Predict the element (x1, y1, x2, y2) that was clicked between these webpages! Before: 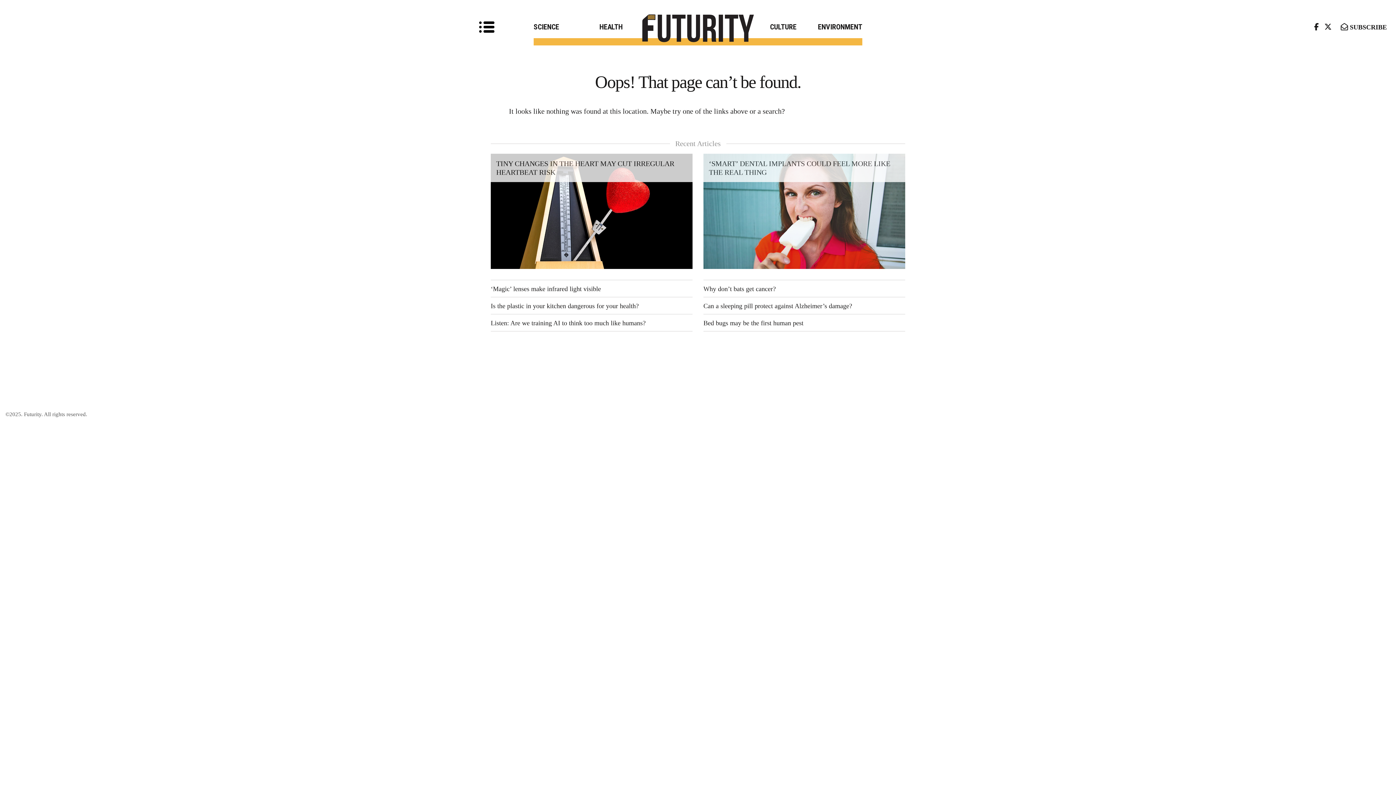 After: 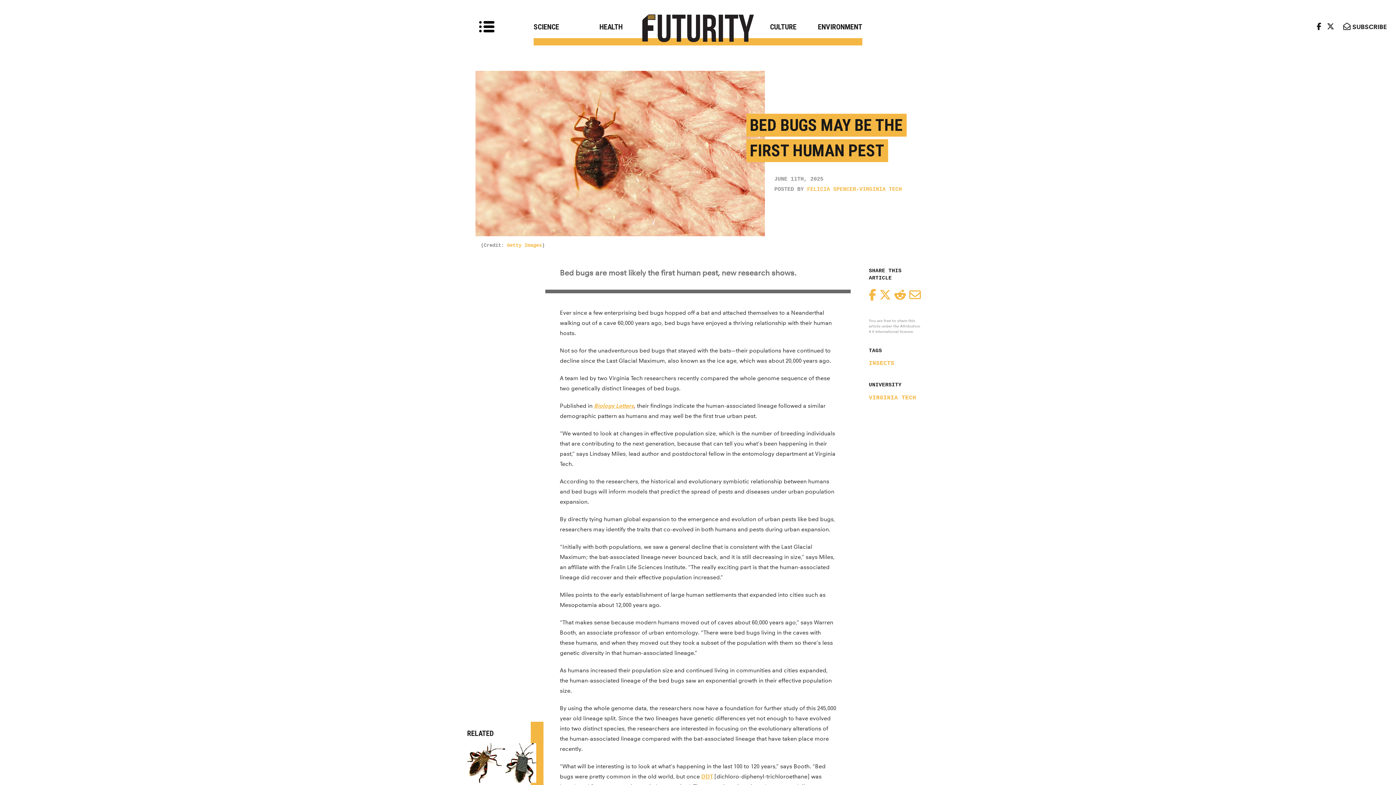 Action: bbox: (703, 314, 905, 331) label: Bed bugs may be the first human pest